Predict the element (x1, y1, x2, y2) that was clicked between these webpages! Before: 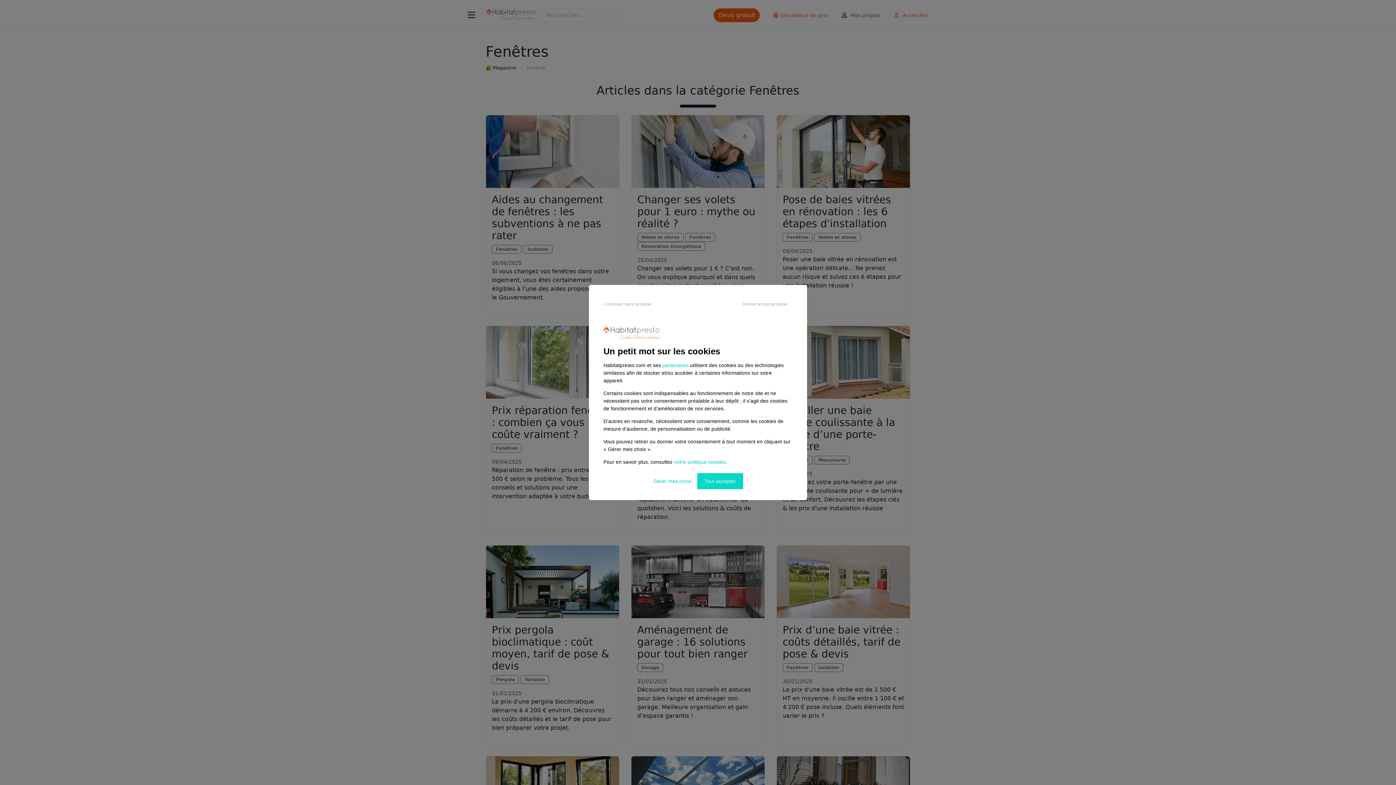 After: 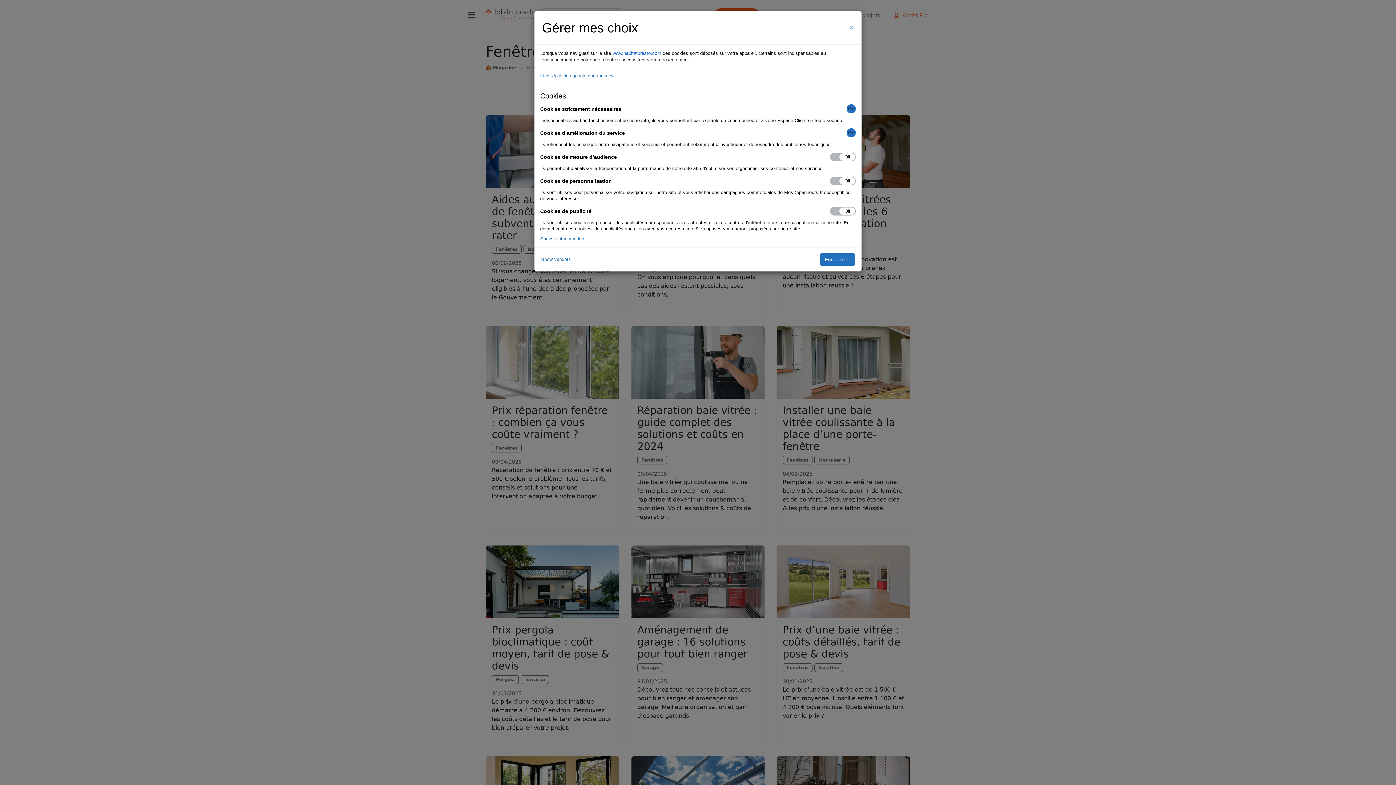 Action: label: Gérer mes choix bbox: (653, 473, 692, 489)